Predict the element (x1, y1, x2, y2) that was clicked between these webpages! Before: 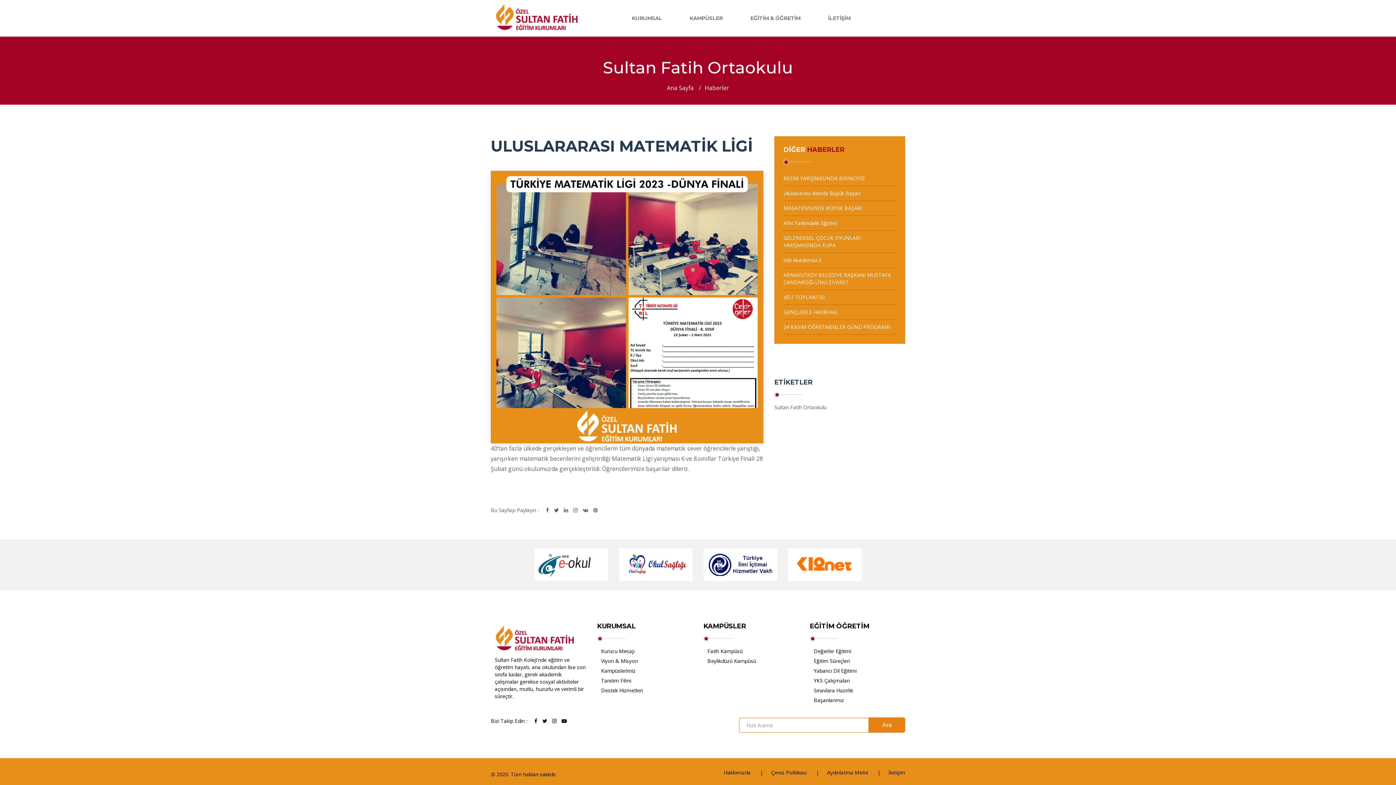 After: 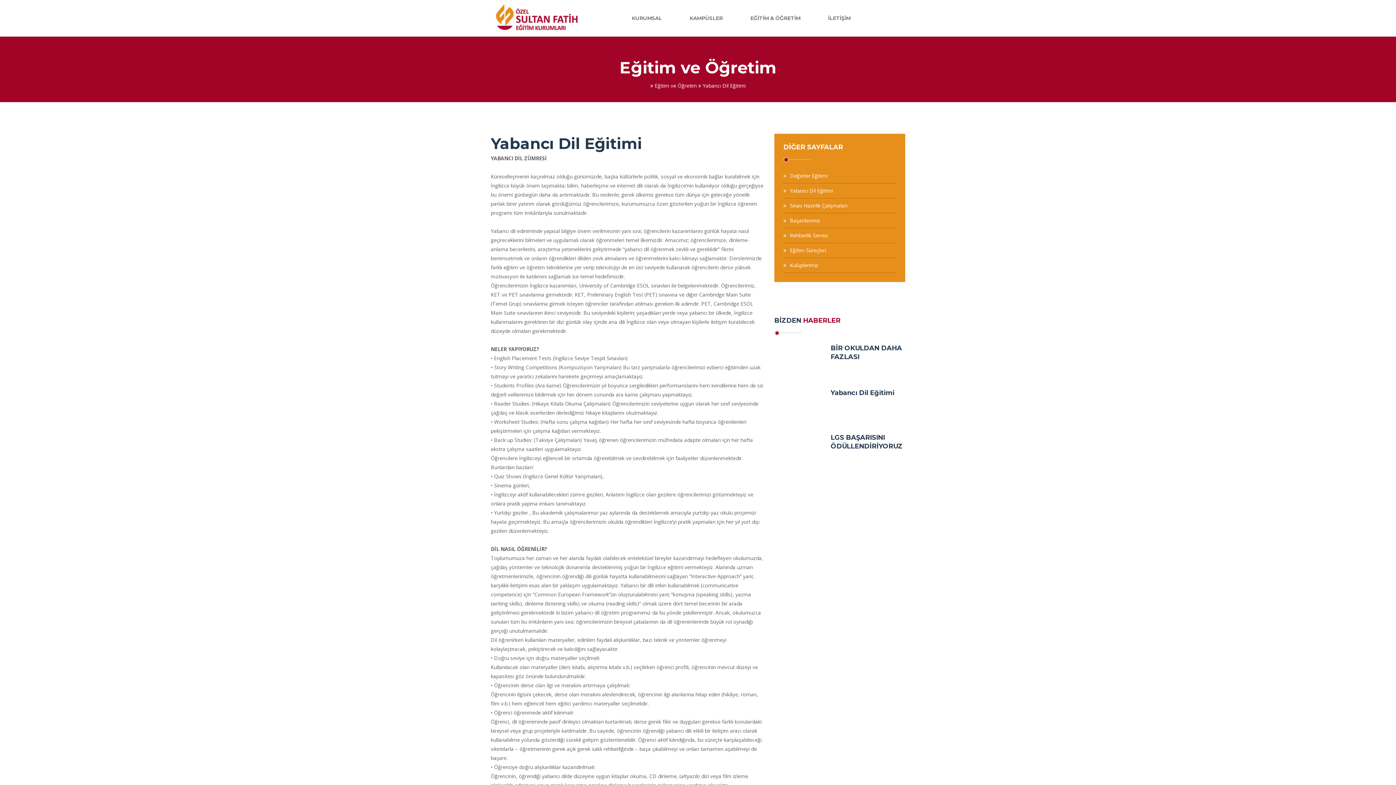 Action: label: Yabancı Dil Eğitimi bbox: (814, 667, 856, 674)